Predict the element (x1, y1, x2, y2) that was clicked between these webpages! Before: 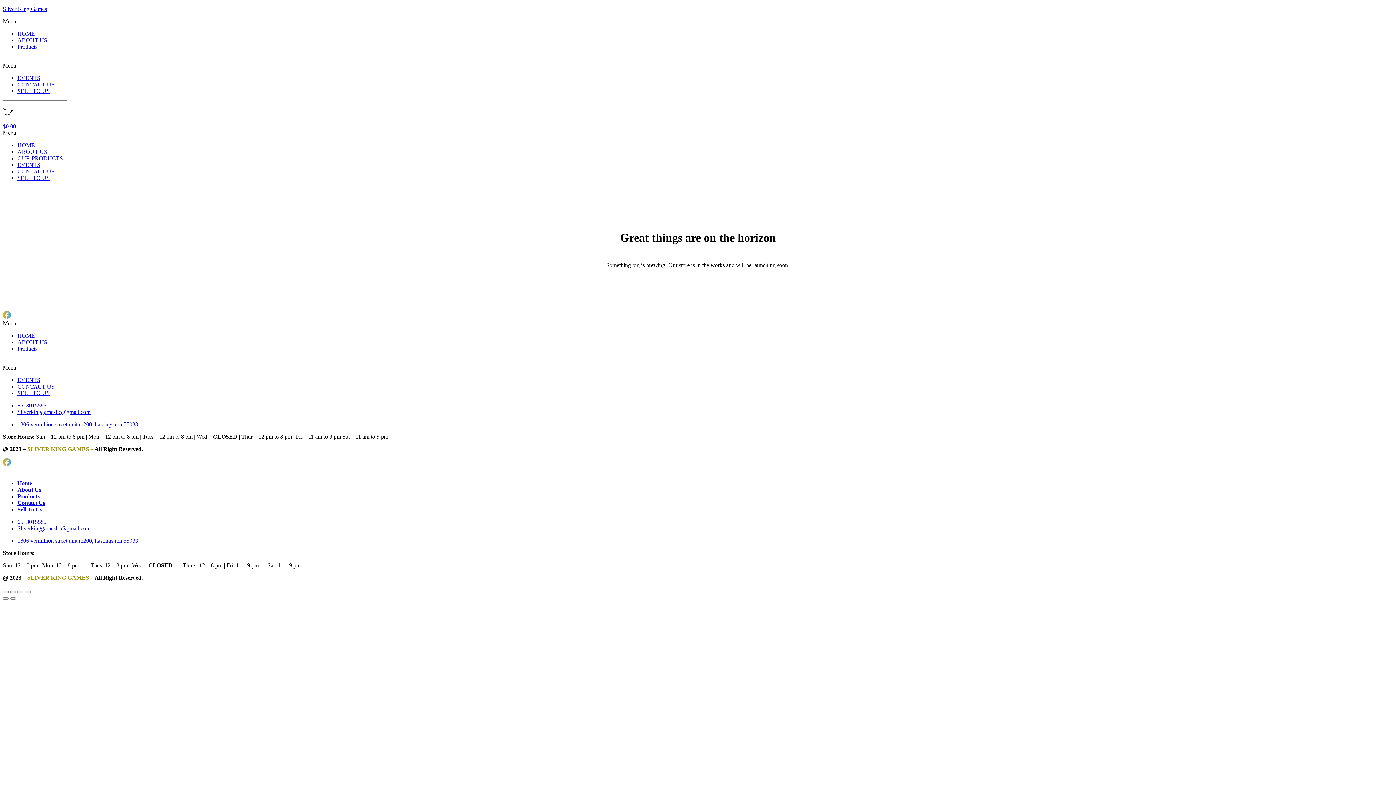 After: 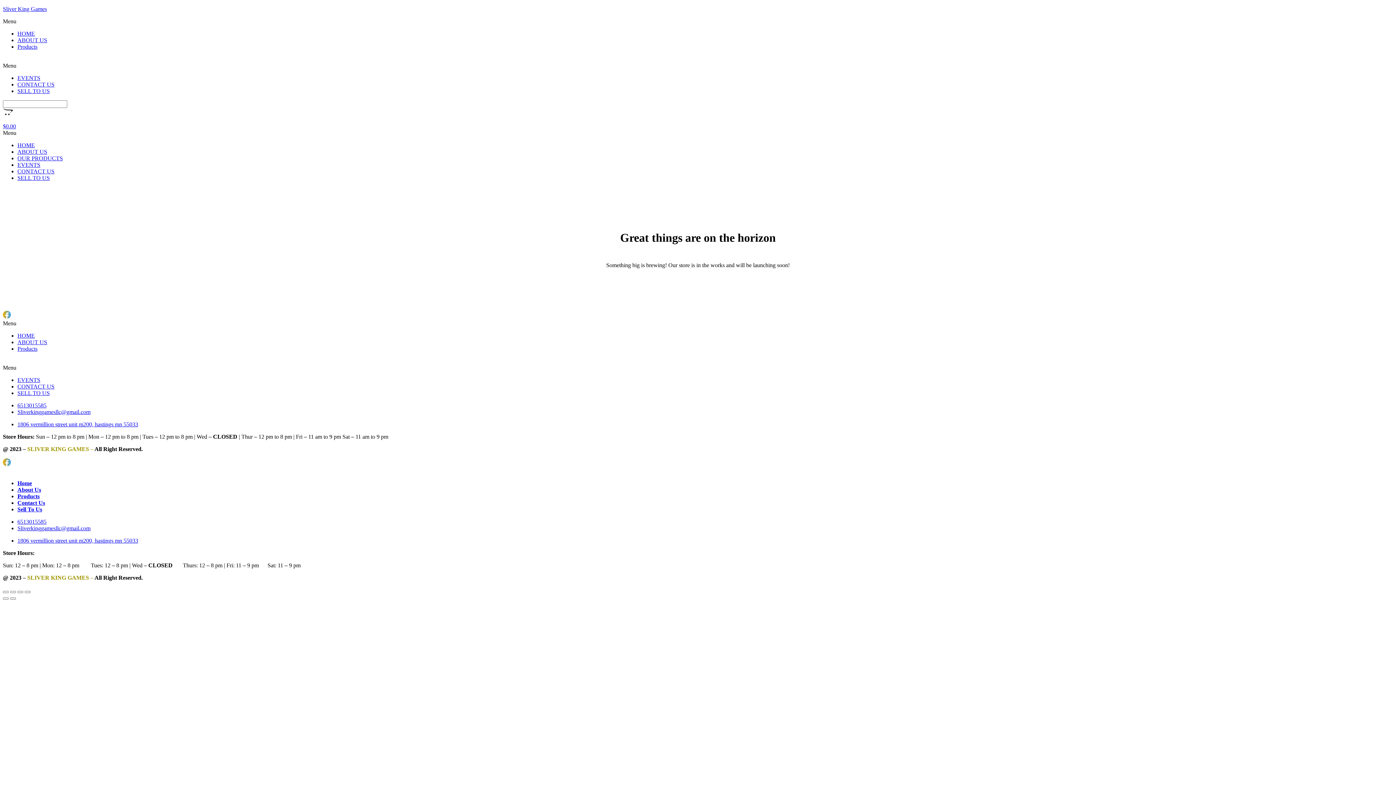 Action: label: Menu bbox: (2, 320, 1393, 326)